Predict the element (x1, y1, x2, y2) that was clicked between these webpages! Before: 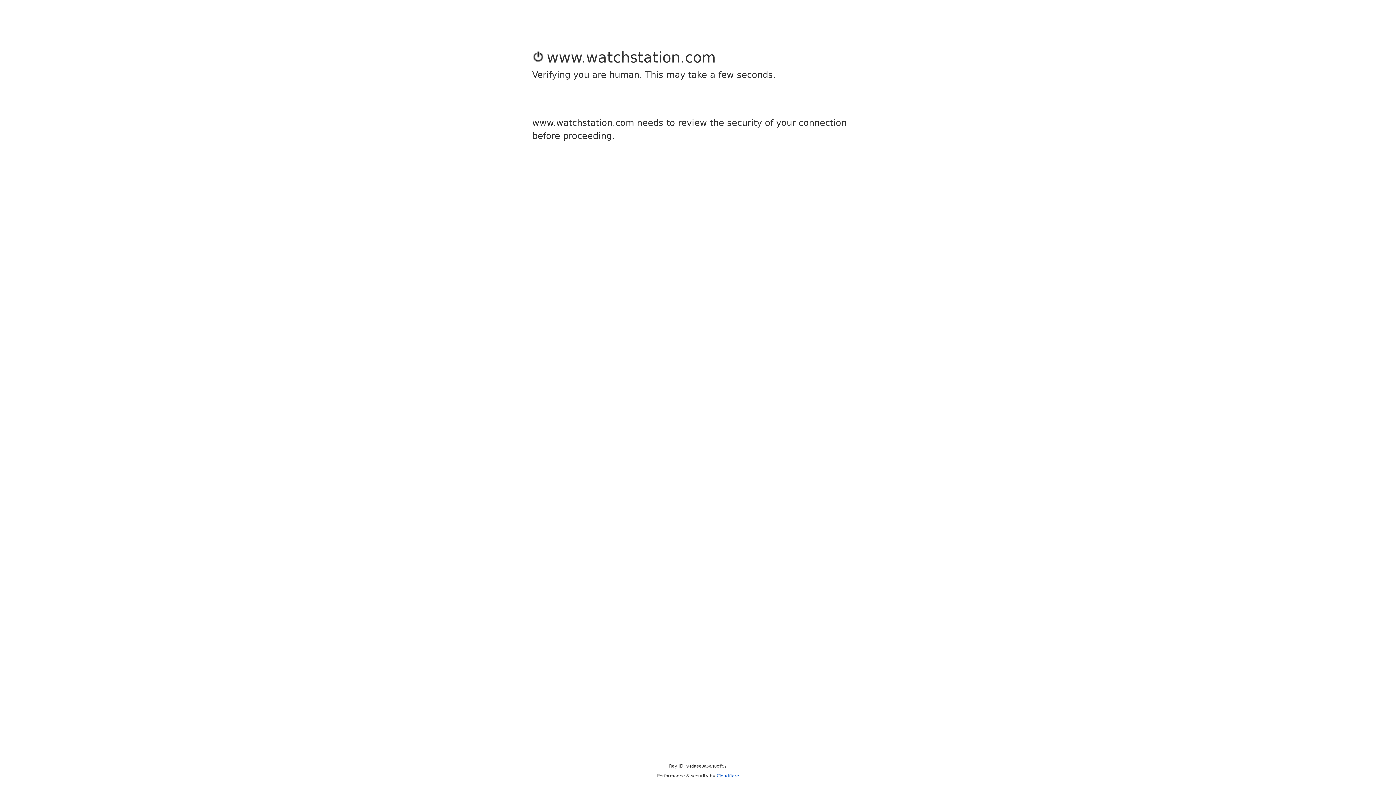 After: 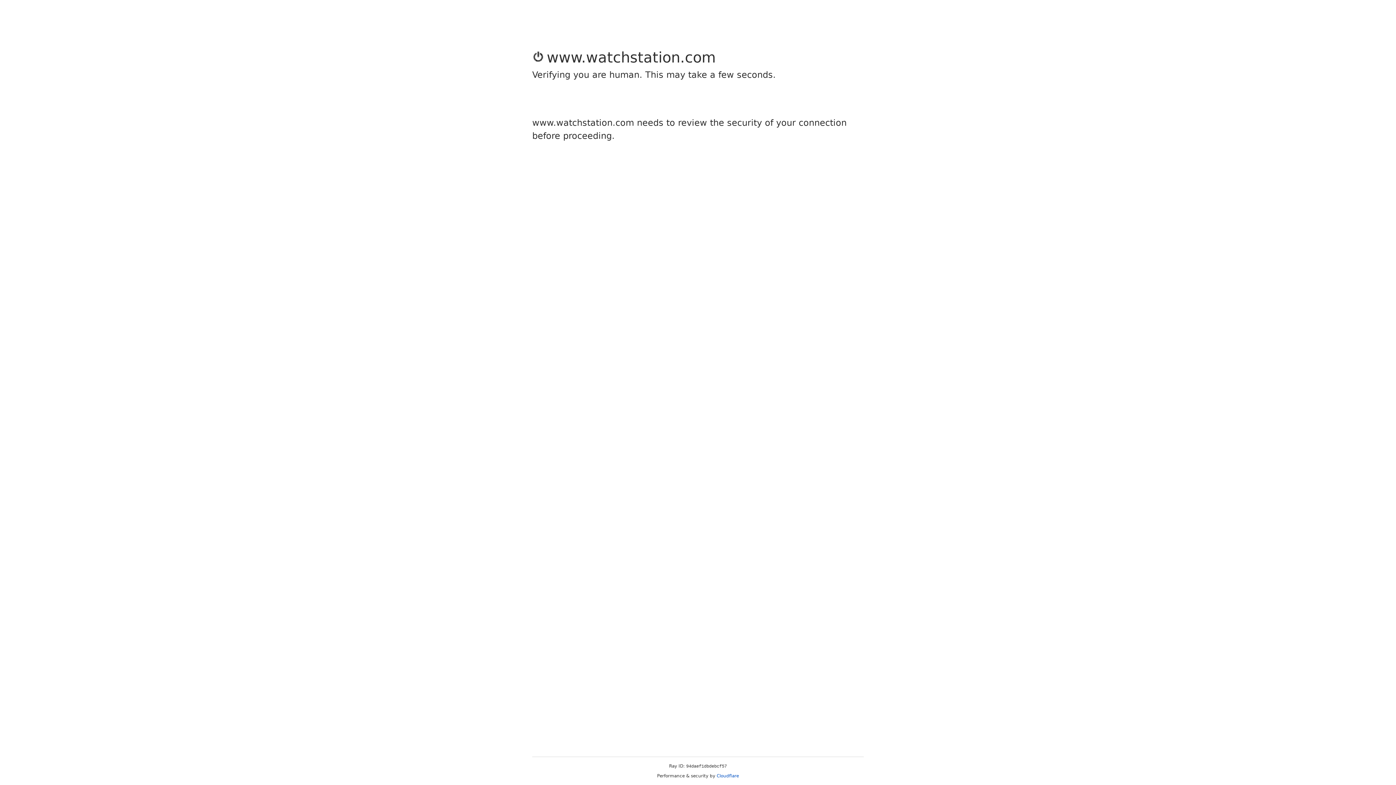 Action: label: Cloudflare bbox: (716, 773, 739, 778)